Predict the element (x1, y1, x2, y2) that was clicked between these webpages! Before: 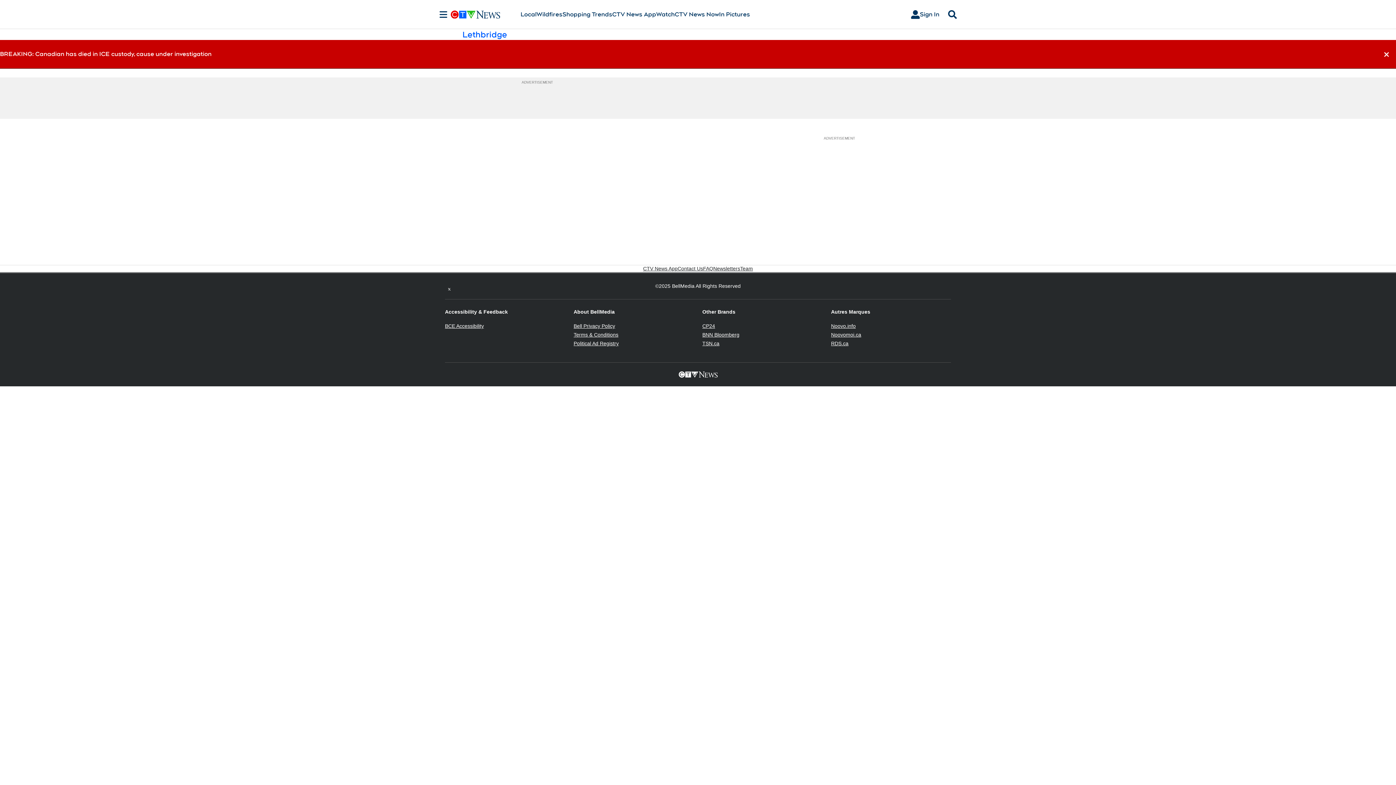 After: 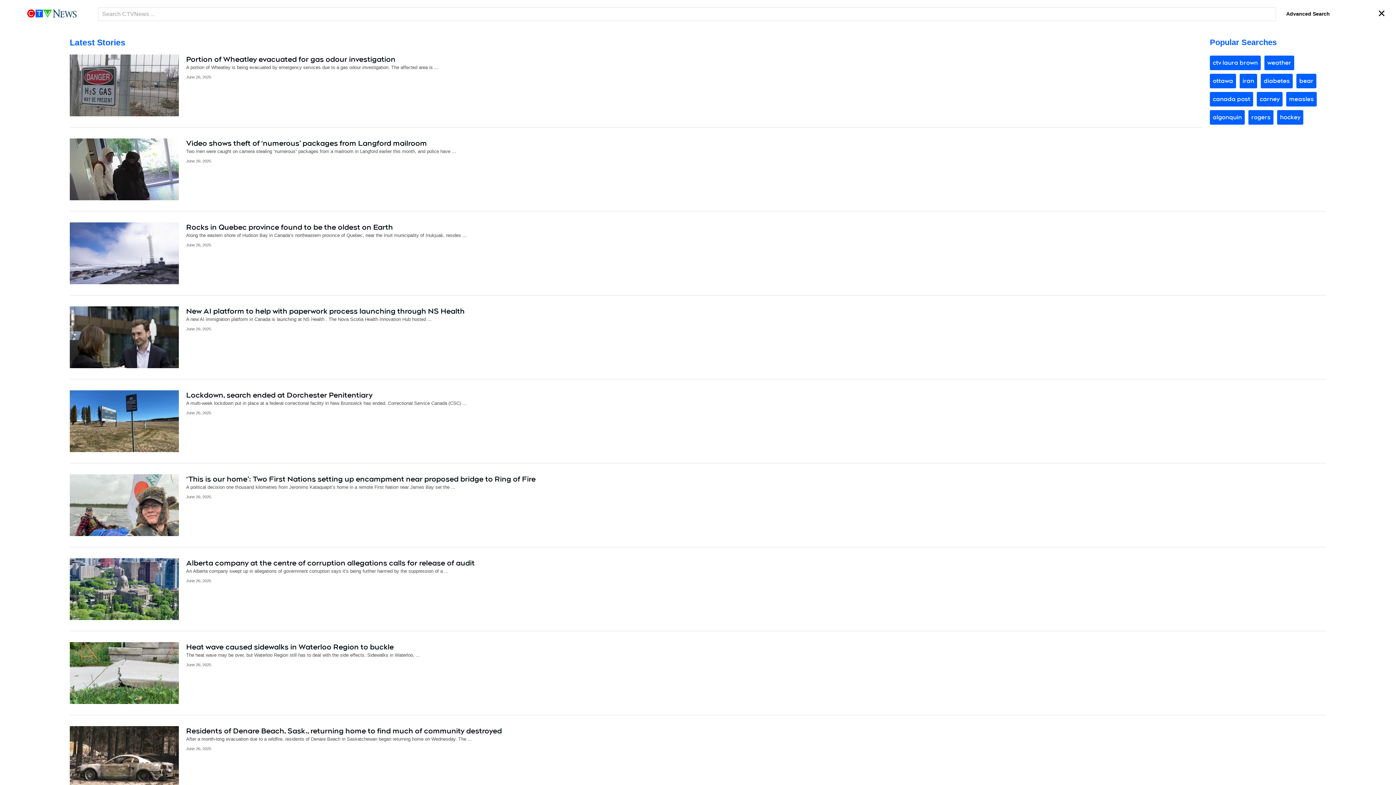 Action: label: Search bbox: (945, 10, 960, 18)